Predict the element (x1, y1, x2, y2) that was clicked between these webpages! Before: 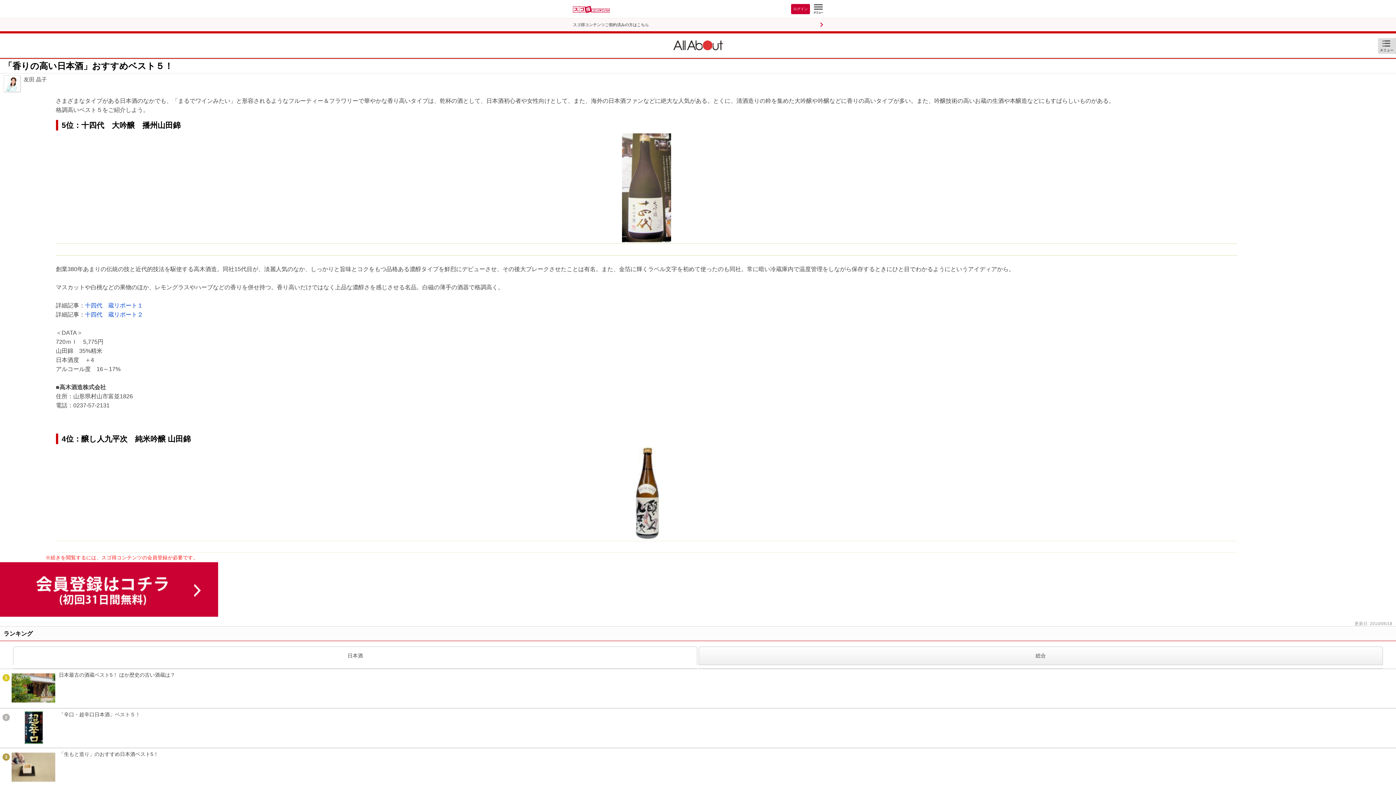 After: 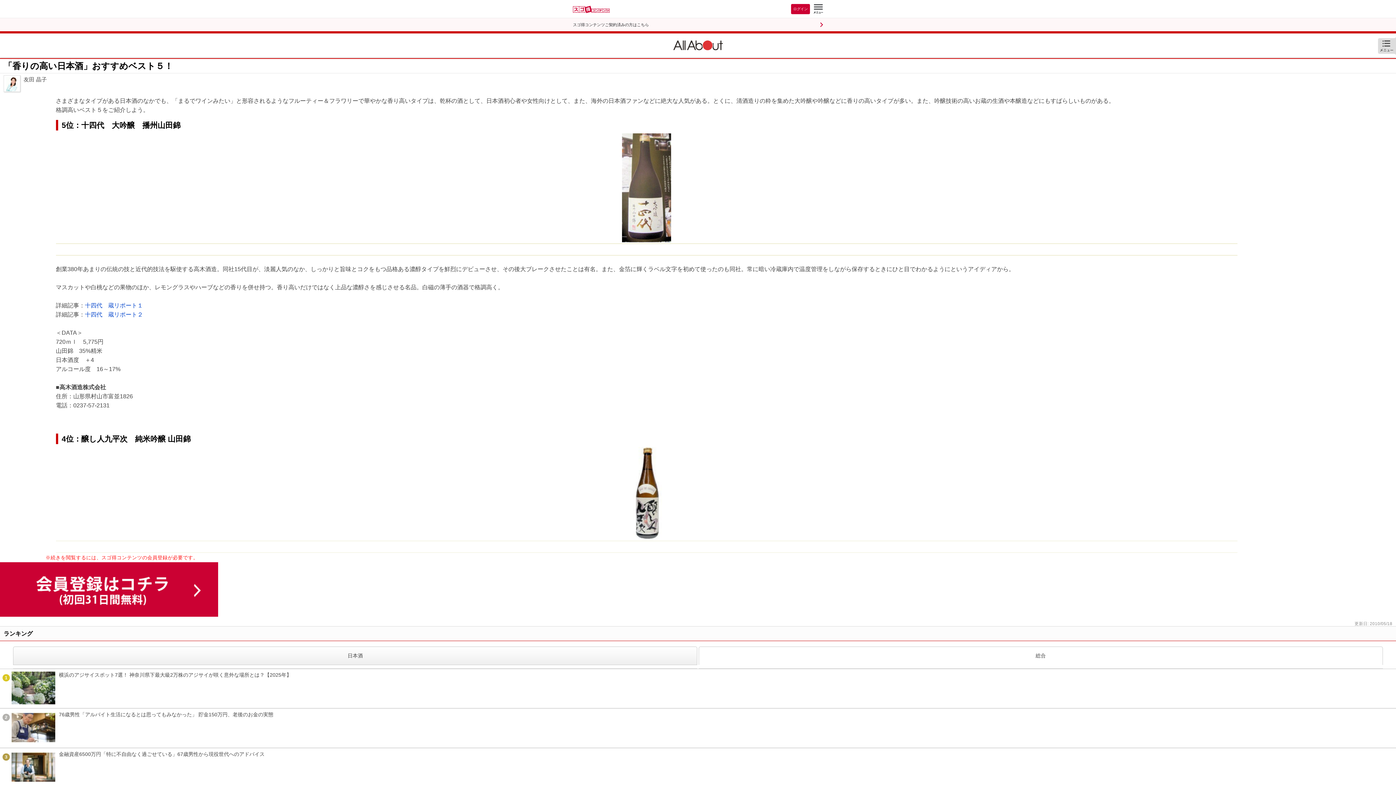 Action: label: 総合 bbox: (698, 646, 1383, 665)